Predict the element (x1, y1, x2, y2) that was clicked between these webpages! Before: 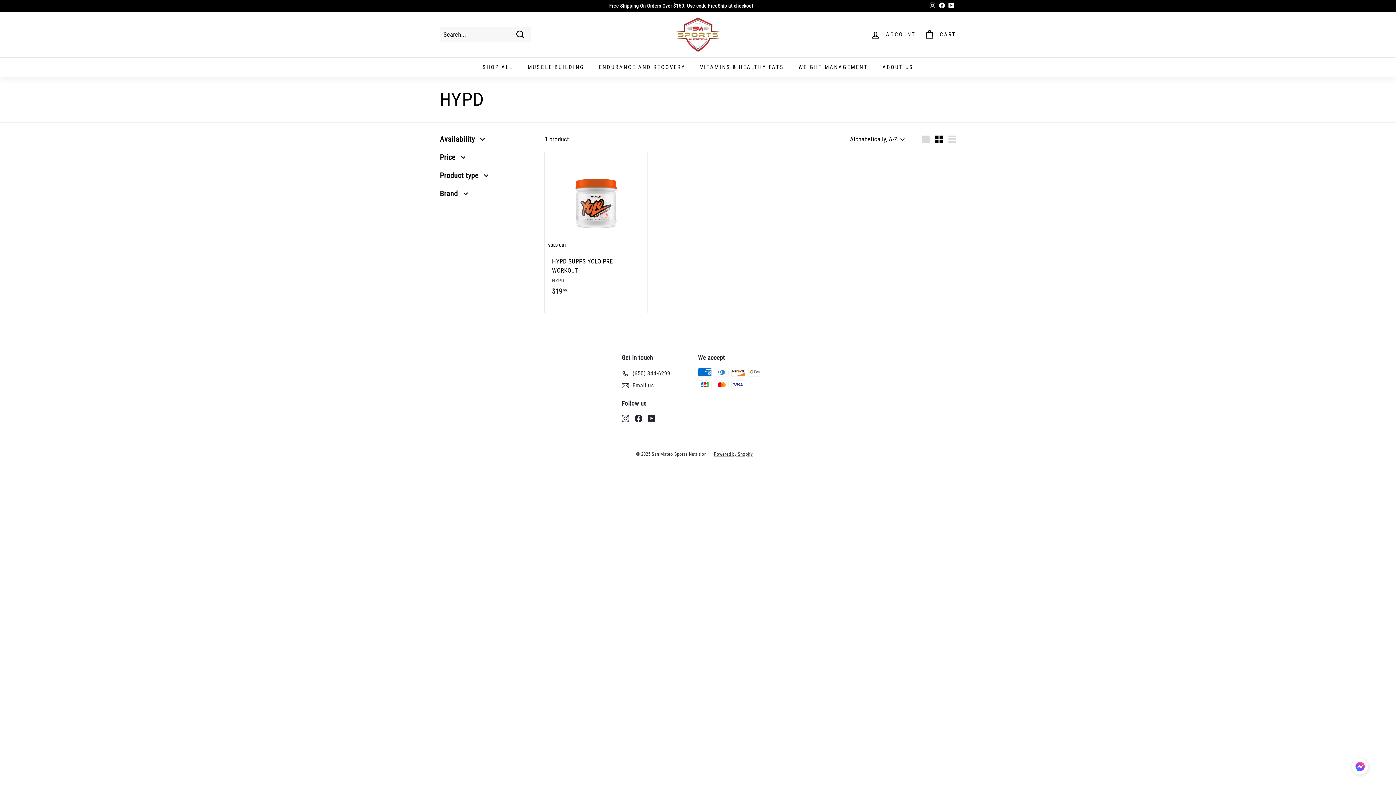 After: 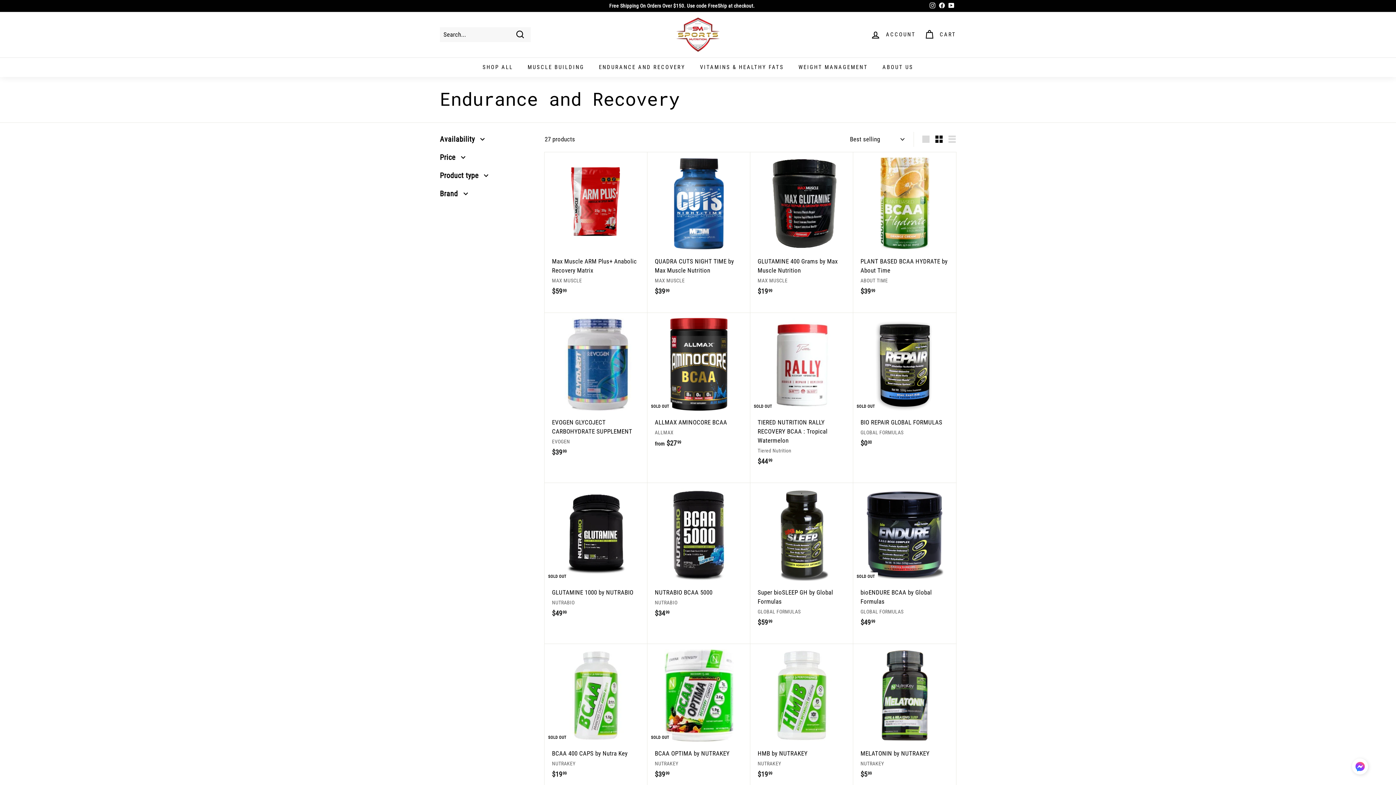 Action: bbox: (591, 57, 692, 76) label: ENDURANCE AND RECOVERY